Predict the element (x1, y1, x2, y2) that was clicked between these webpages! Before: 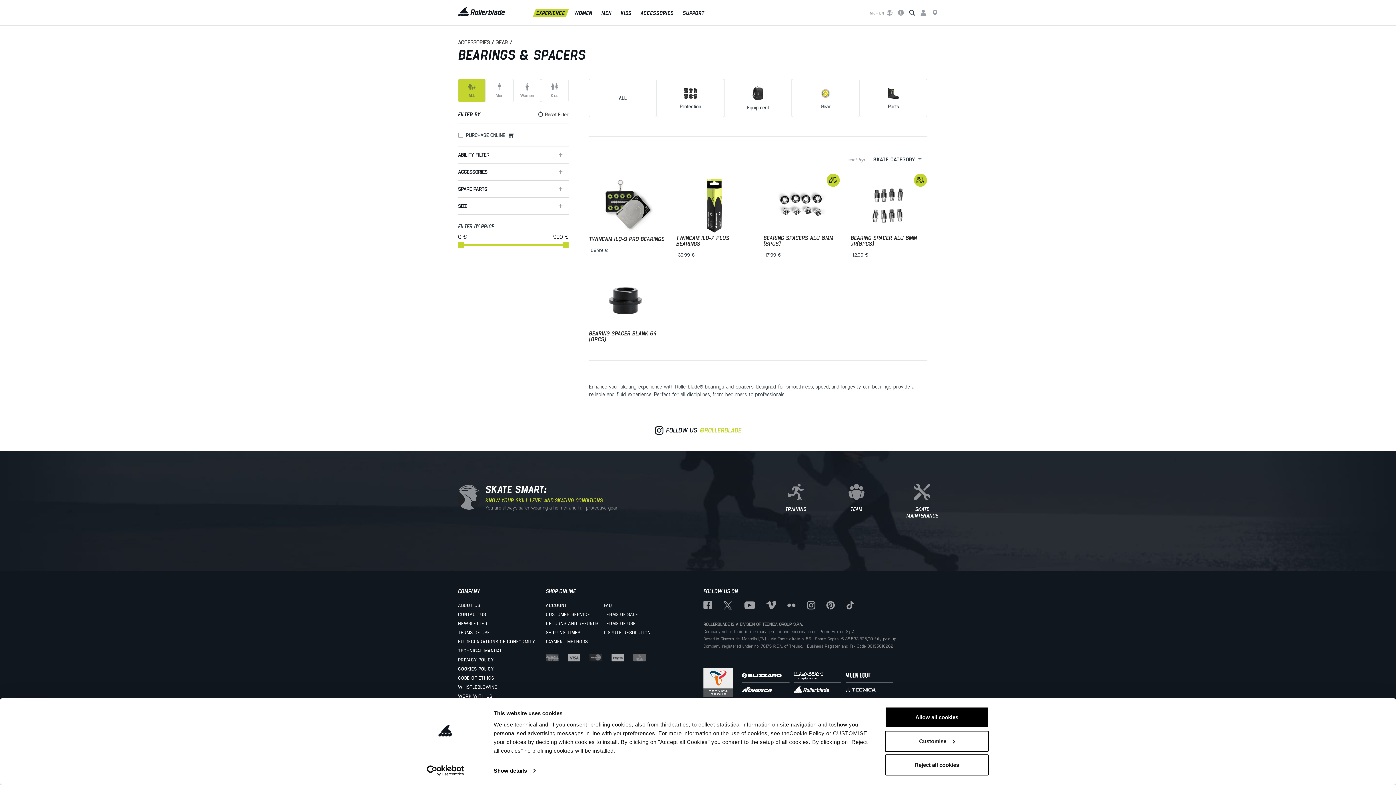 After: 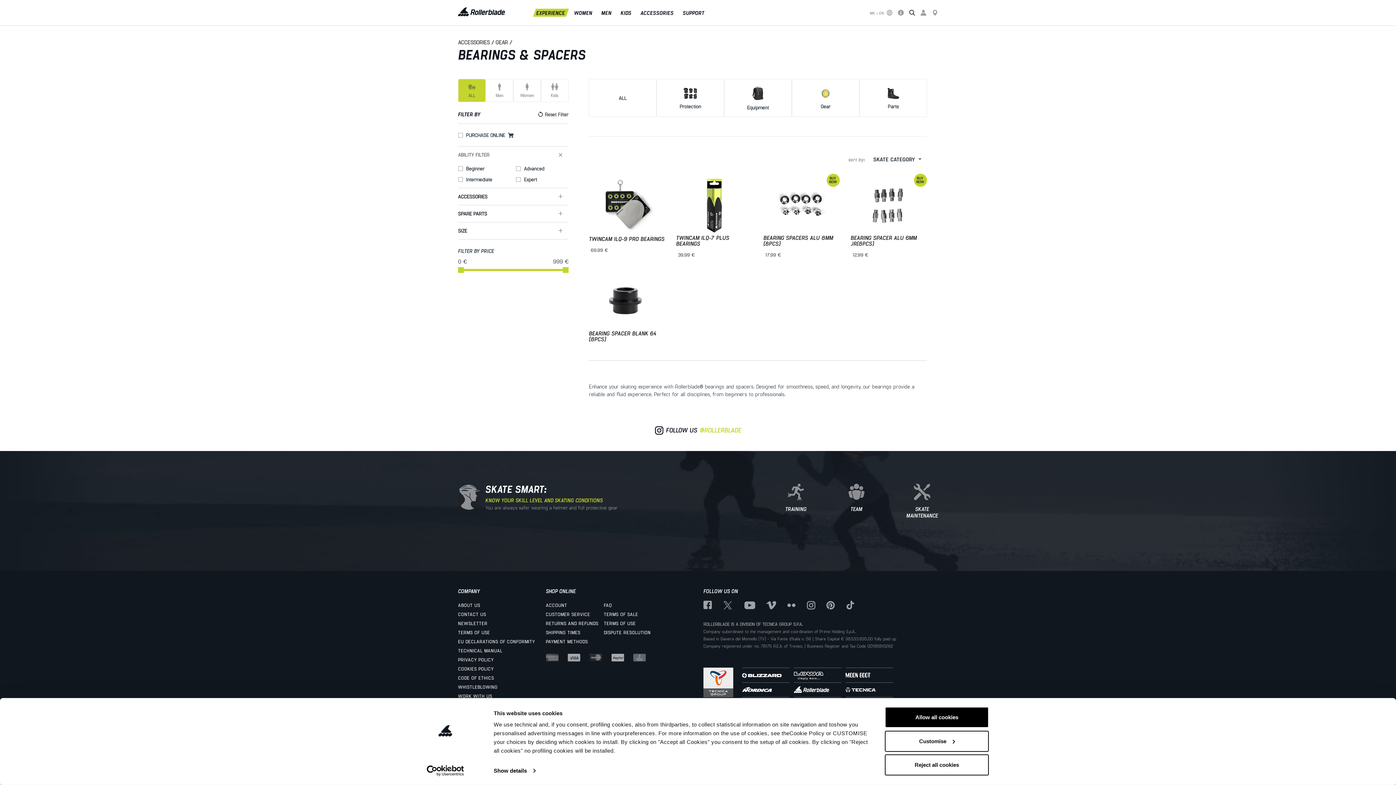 Action: label: ABILITY FILTER bbox: (458, 146, 568, 163)